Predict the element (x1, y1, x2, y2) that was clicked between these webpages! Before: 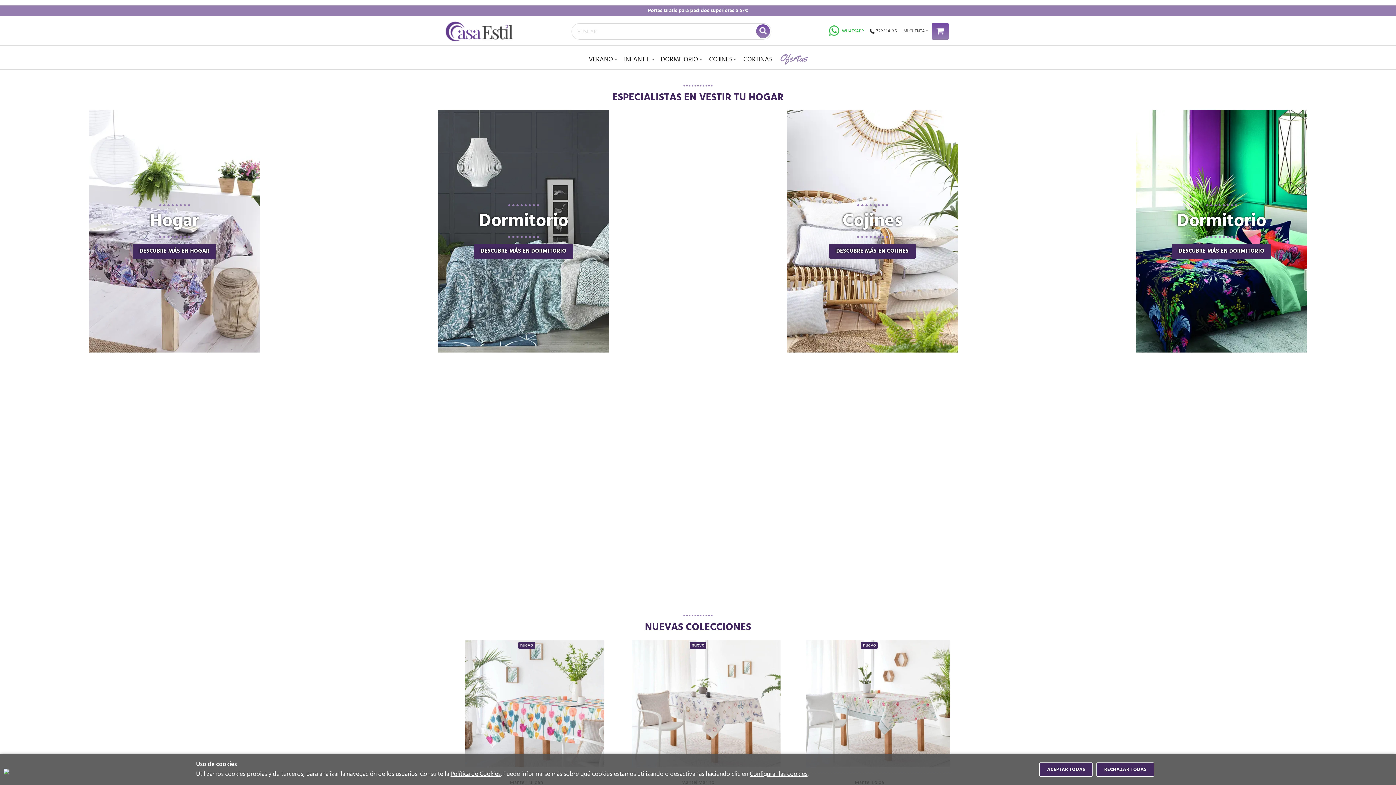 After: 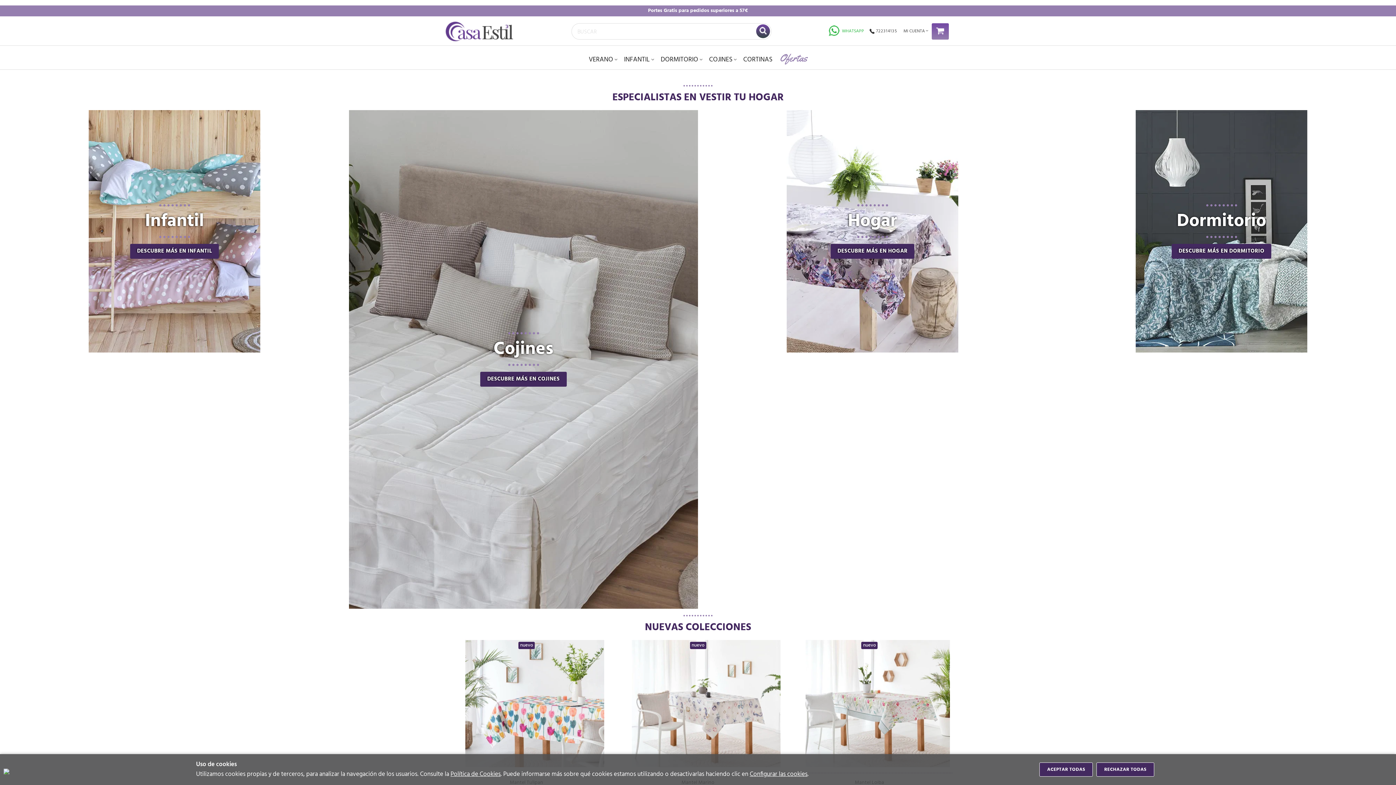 Action: bbox: (756, 24, 770, 38)